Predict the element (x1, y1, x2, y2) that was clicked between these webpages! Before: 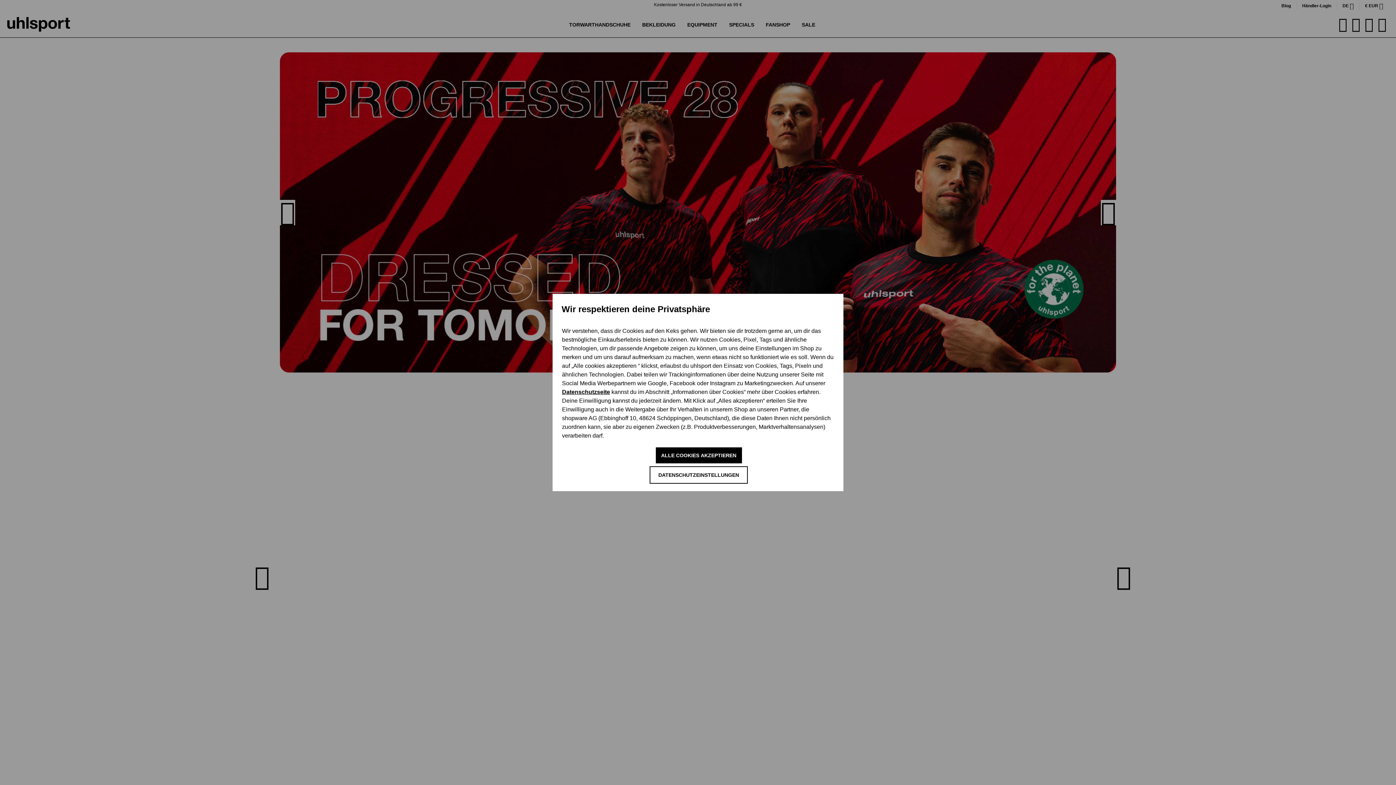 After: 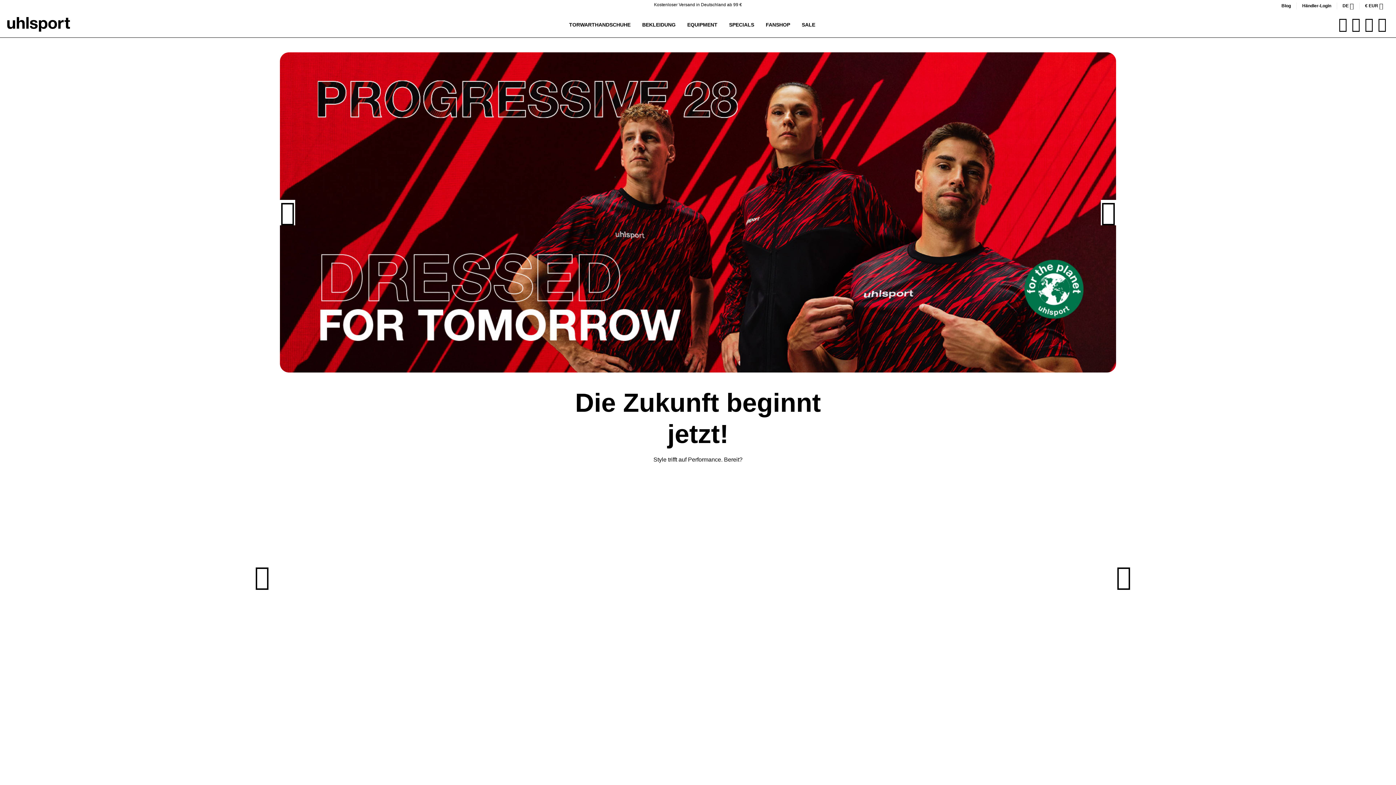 Action: bbox: (655, 447, 742, 463) label: ALLE COOKIES AKZEPTIEREN